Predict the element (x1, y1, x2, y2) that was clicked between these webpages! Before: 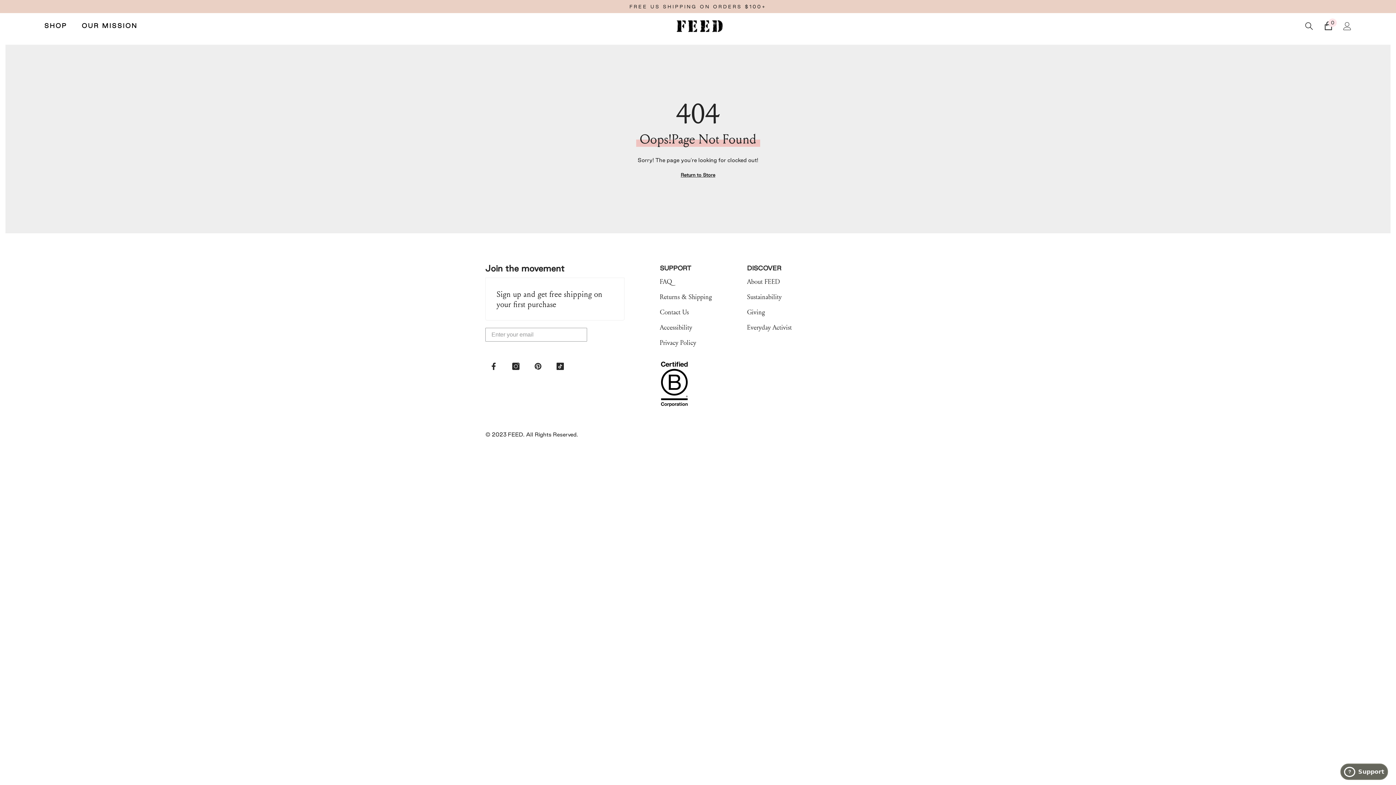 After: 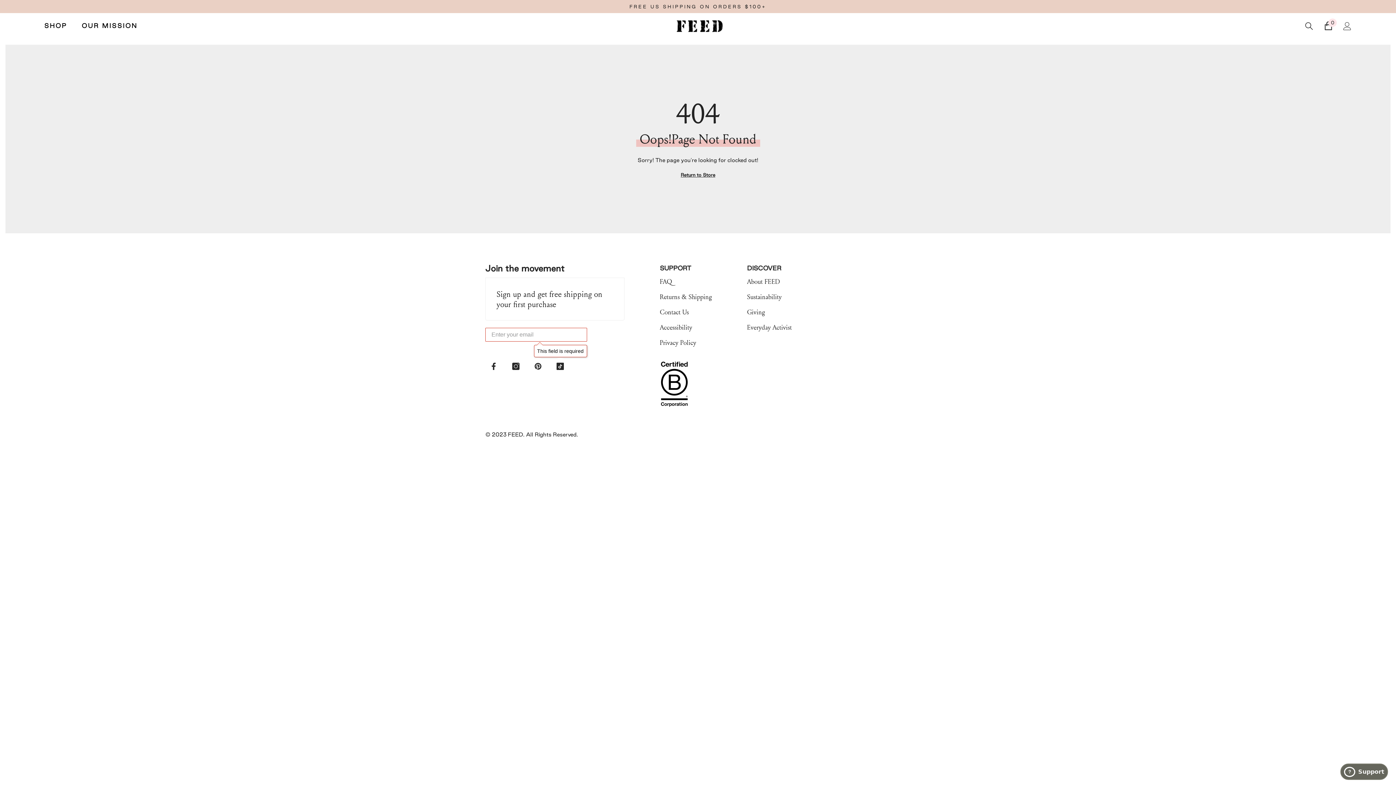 Action: bbox: (587, 328, 622, 341) label: Subscribe